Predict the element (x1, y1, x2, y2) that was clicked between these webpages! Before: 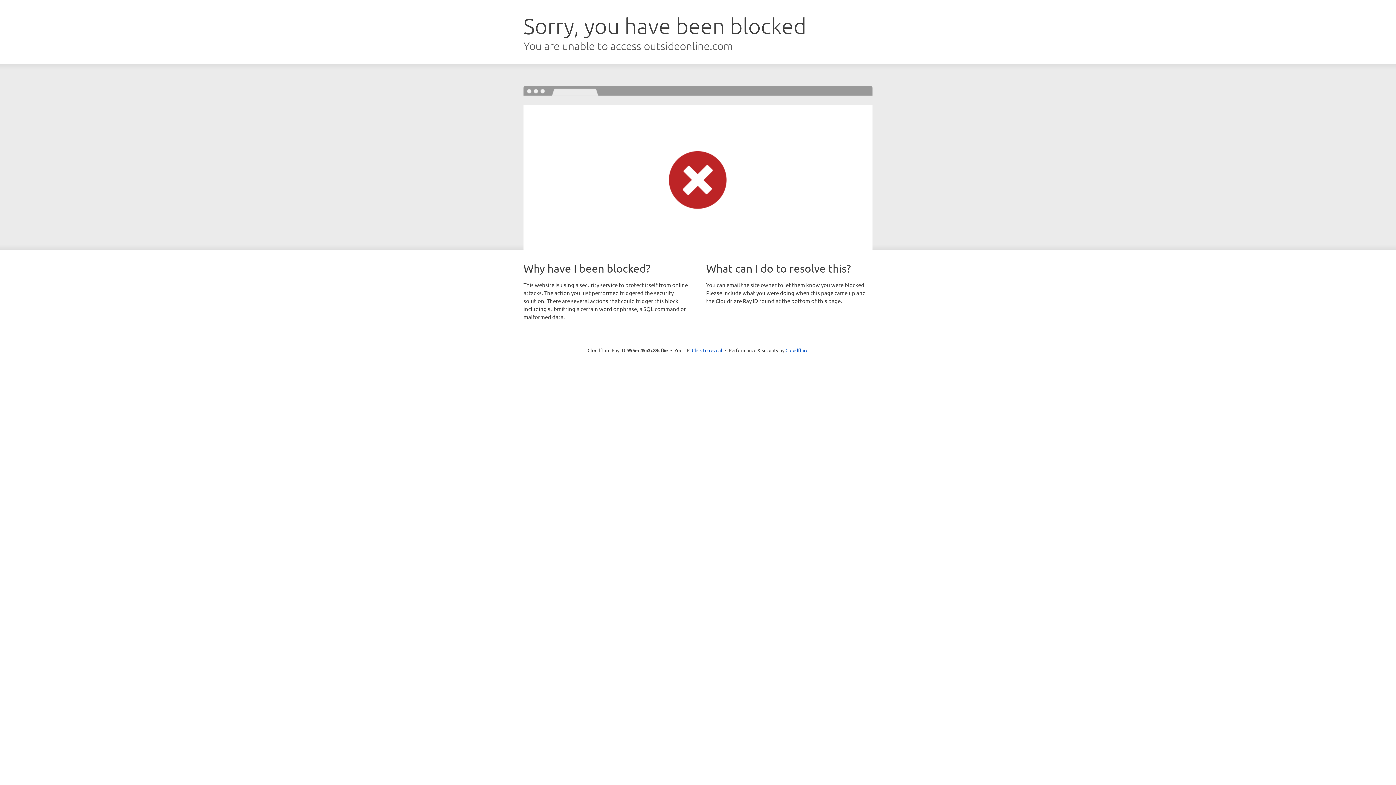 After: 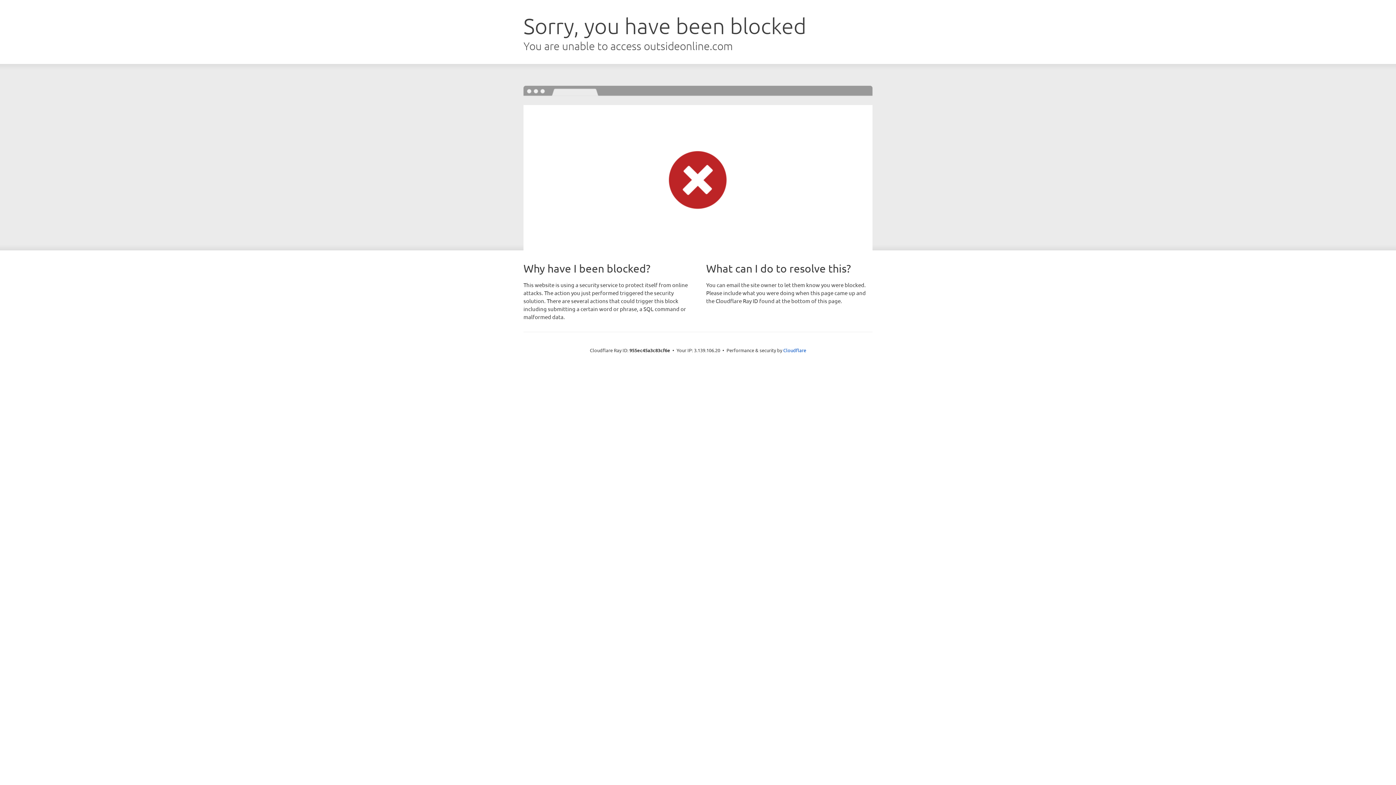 Action: label: Click to reveal bbox: (692, 346, 722, 353)